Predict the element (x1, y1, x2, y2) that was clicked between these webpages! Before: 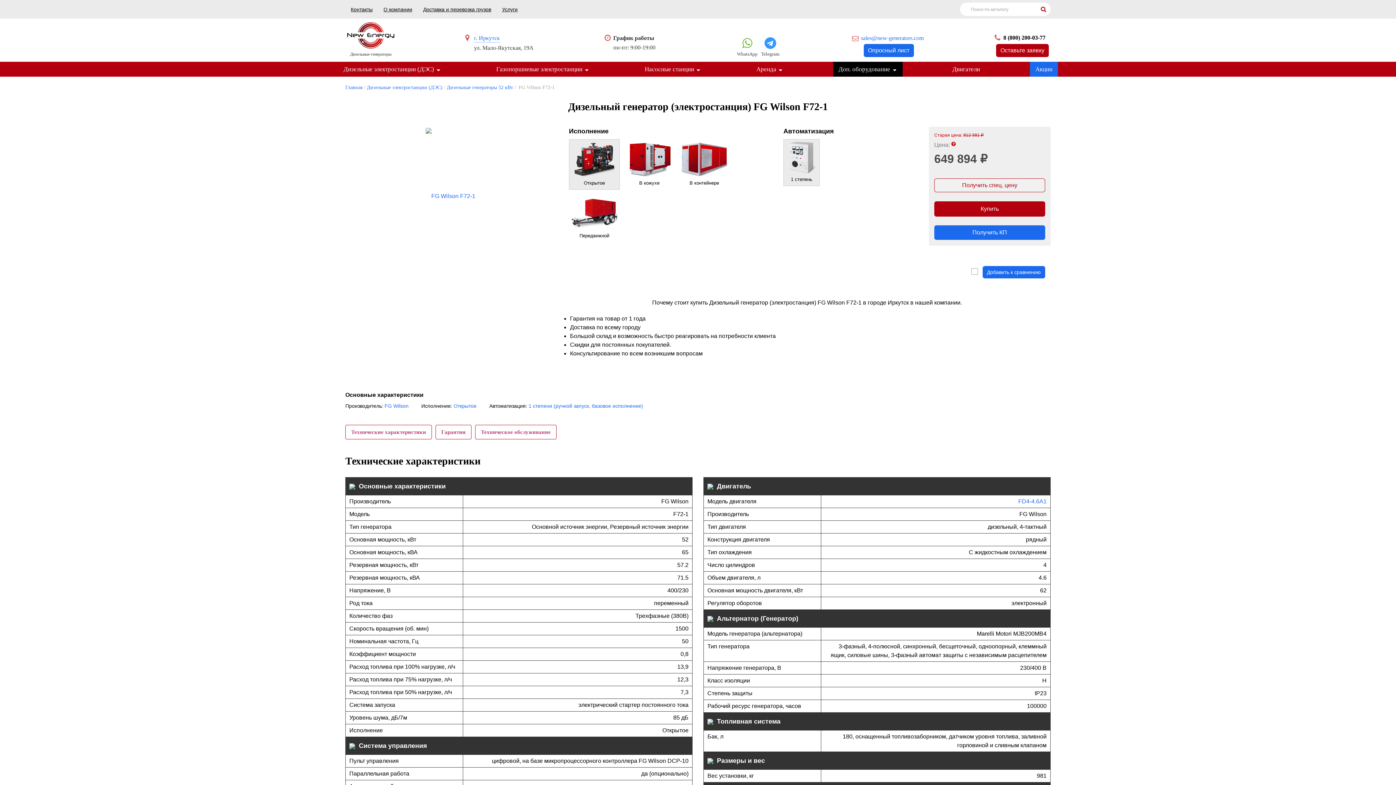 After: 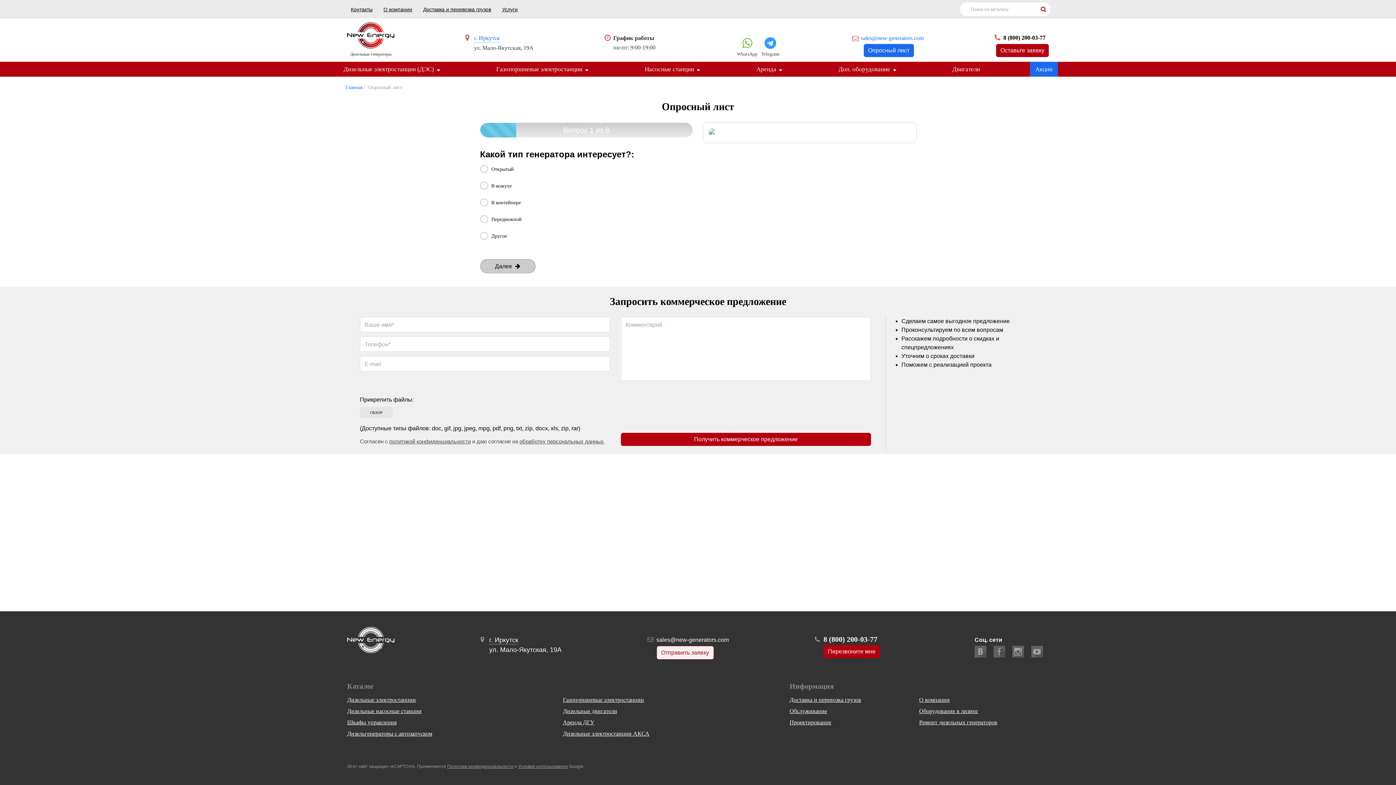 Action: bbox: (863, 44, 914, 57) label: Опросный лист